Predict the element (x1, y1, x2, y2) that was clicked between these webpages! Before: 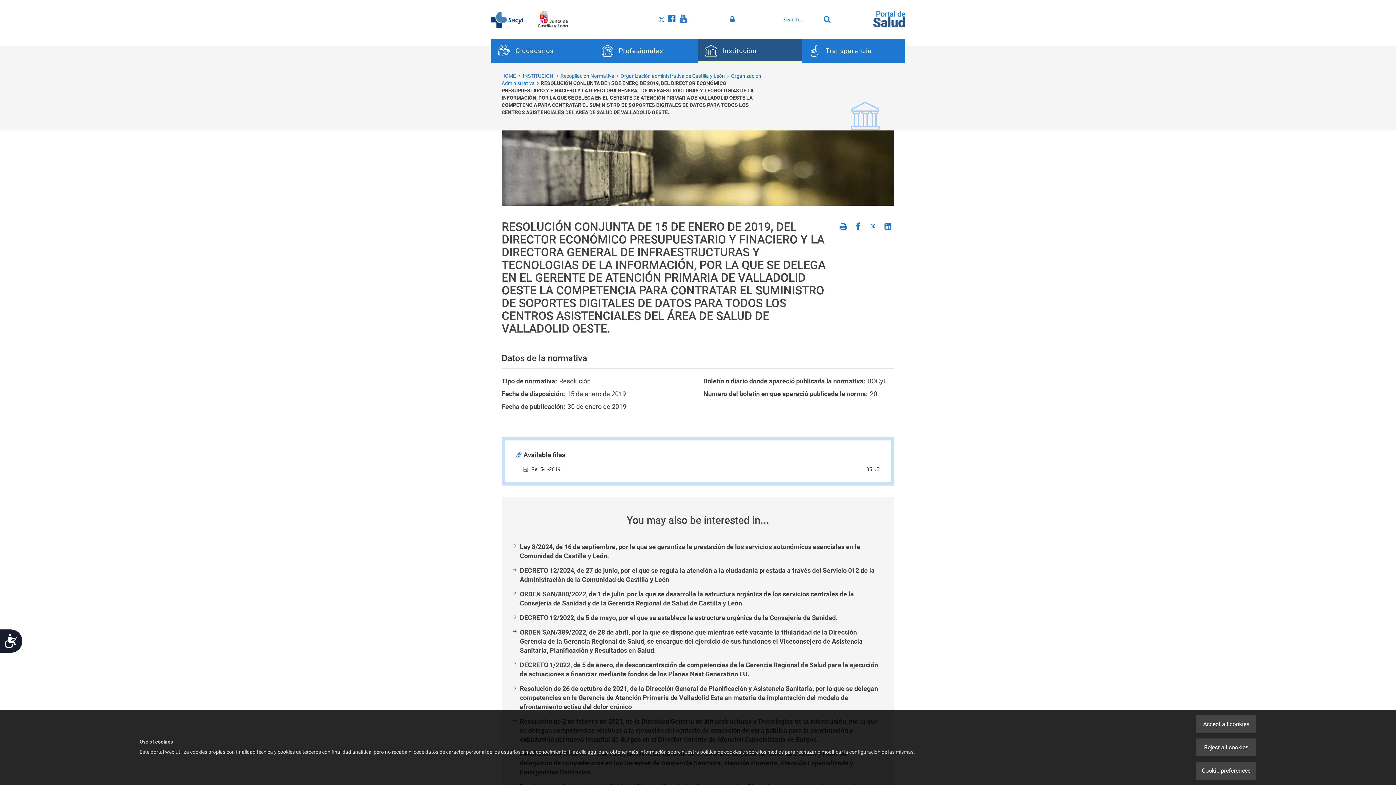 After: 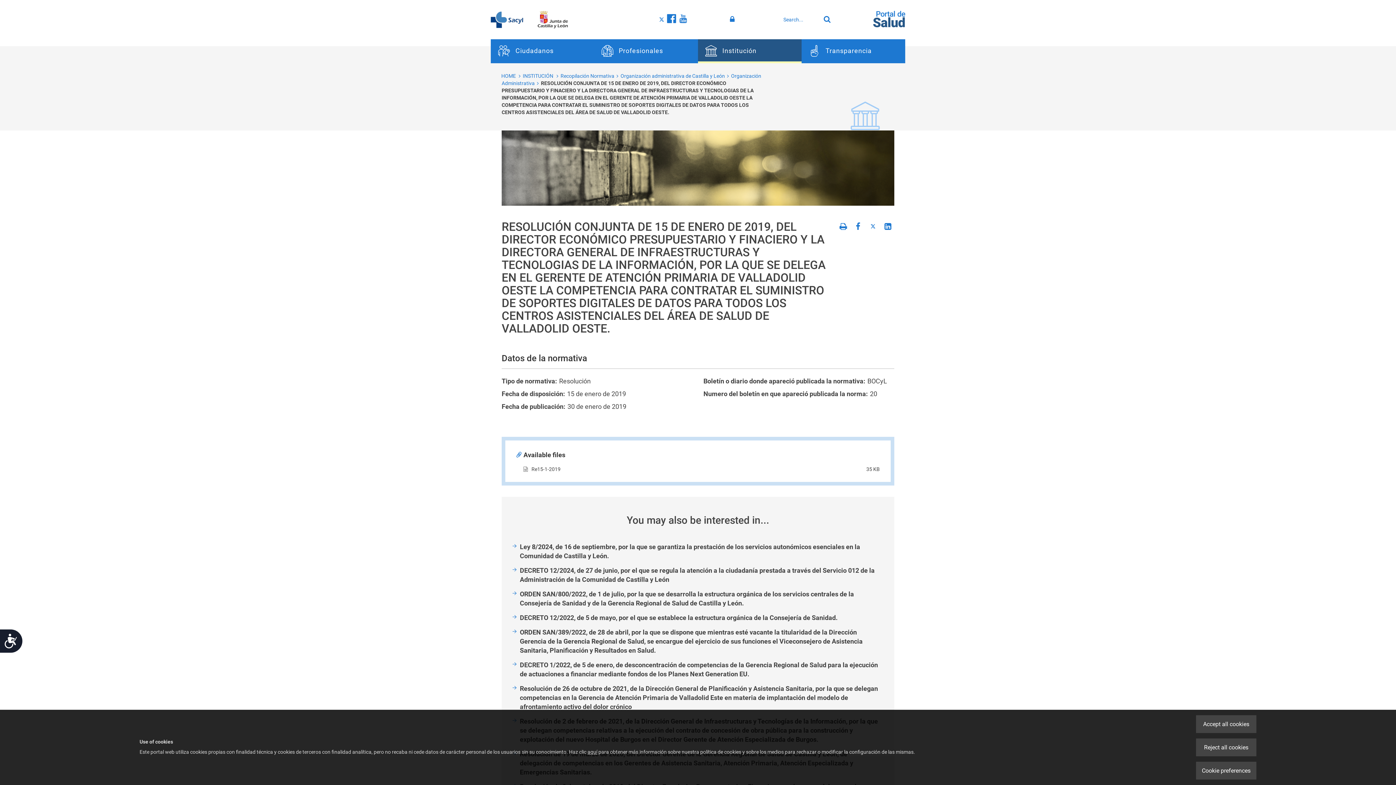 Action: bbox: (668, 13, 675, 24) label: Visítanos en Facebook
Link to external application.